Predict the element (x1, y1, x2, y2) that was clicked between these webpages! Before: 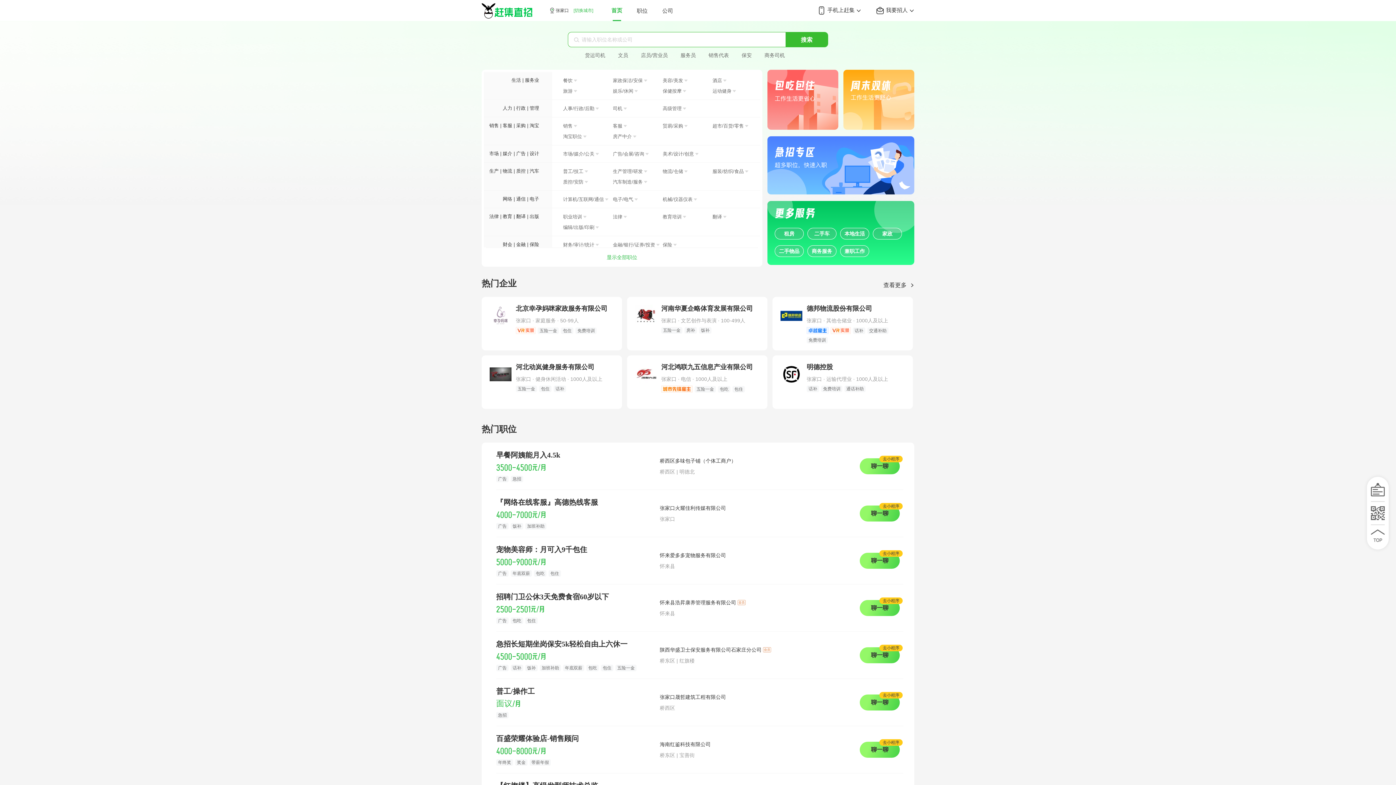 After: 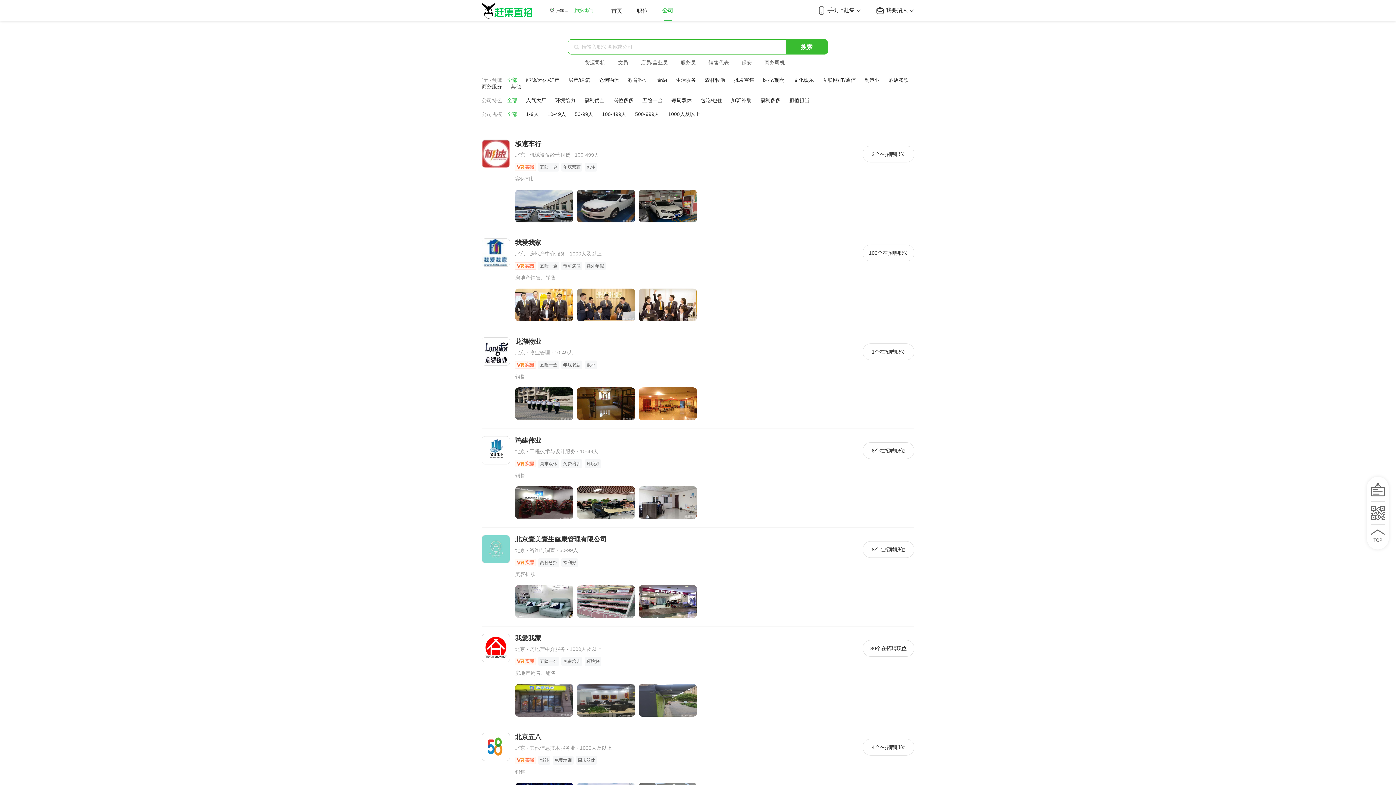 Action: bbox: (662, 6, 673, 14) label: 公司